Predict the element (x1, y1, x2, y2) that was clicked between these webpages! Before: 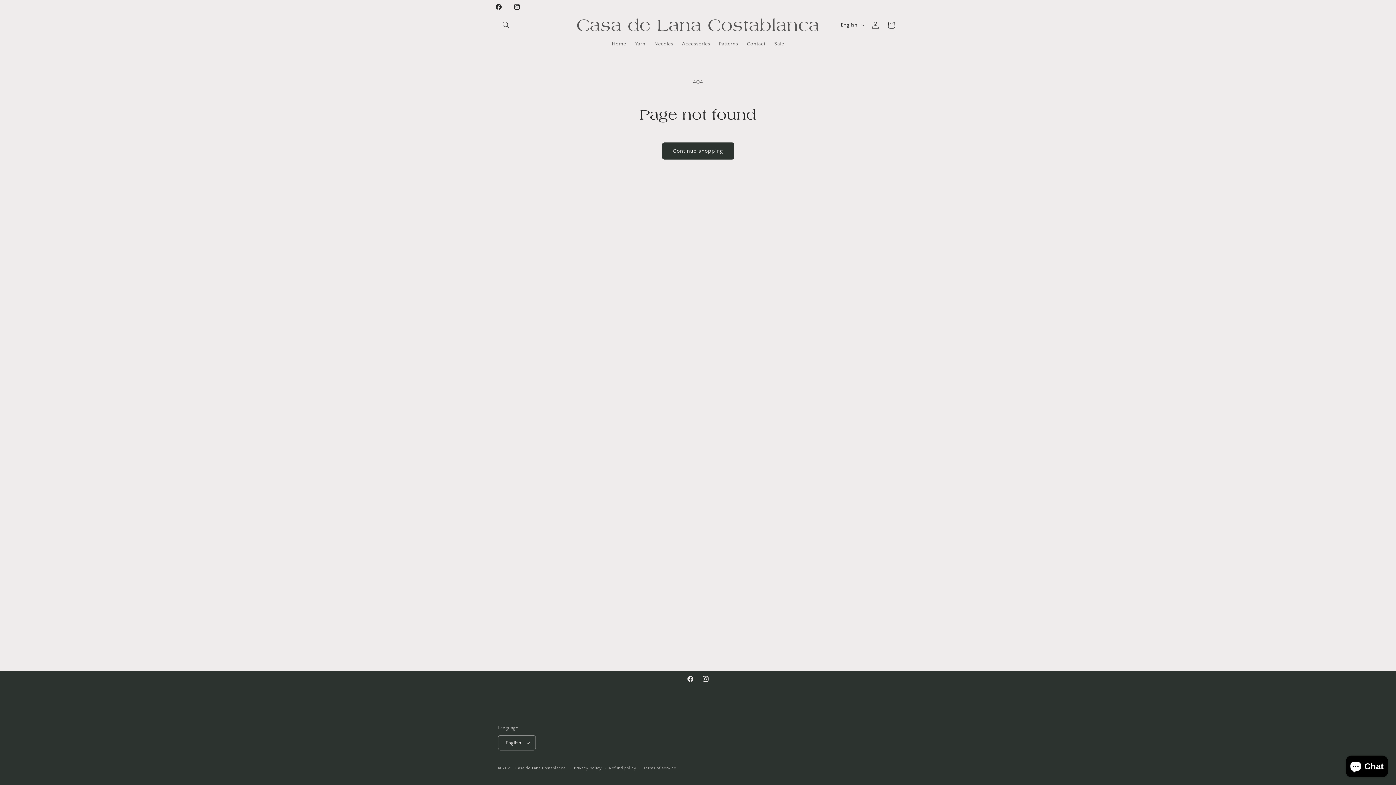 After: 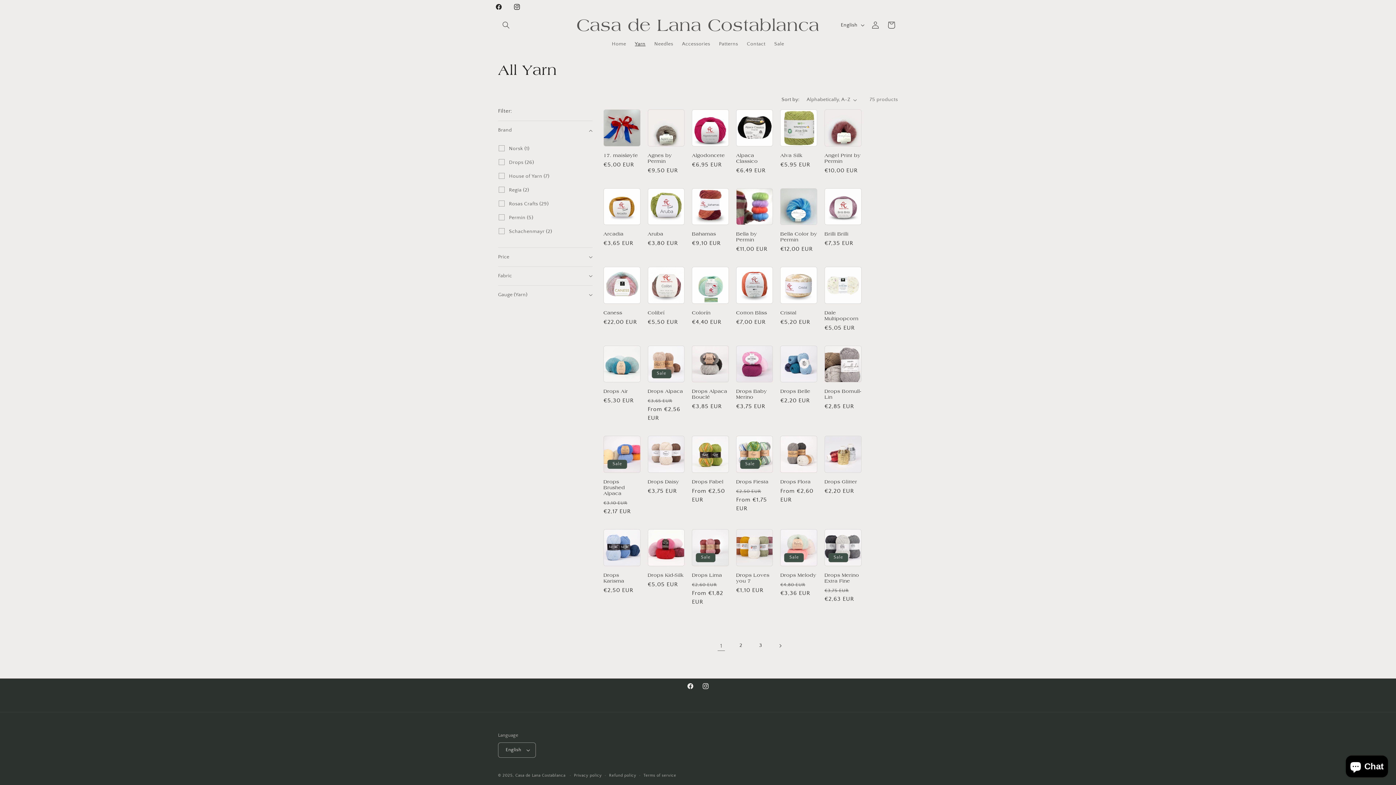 Action: label: Yarn bbox: (630, 36, 650, 51)